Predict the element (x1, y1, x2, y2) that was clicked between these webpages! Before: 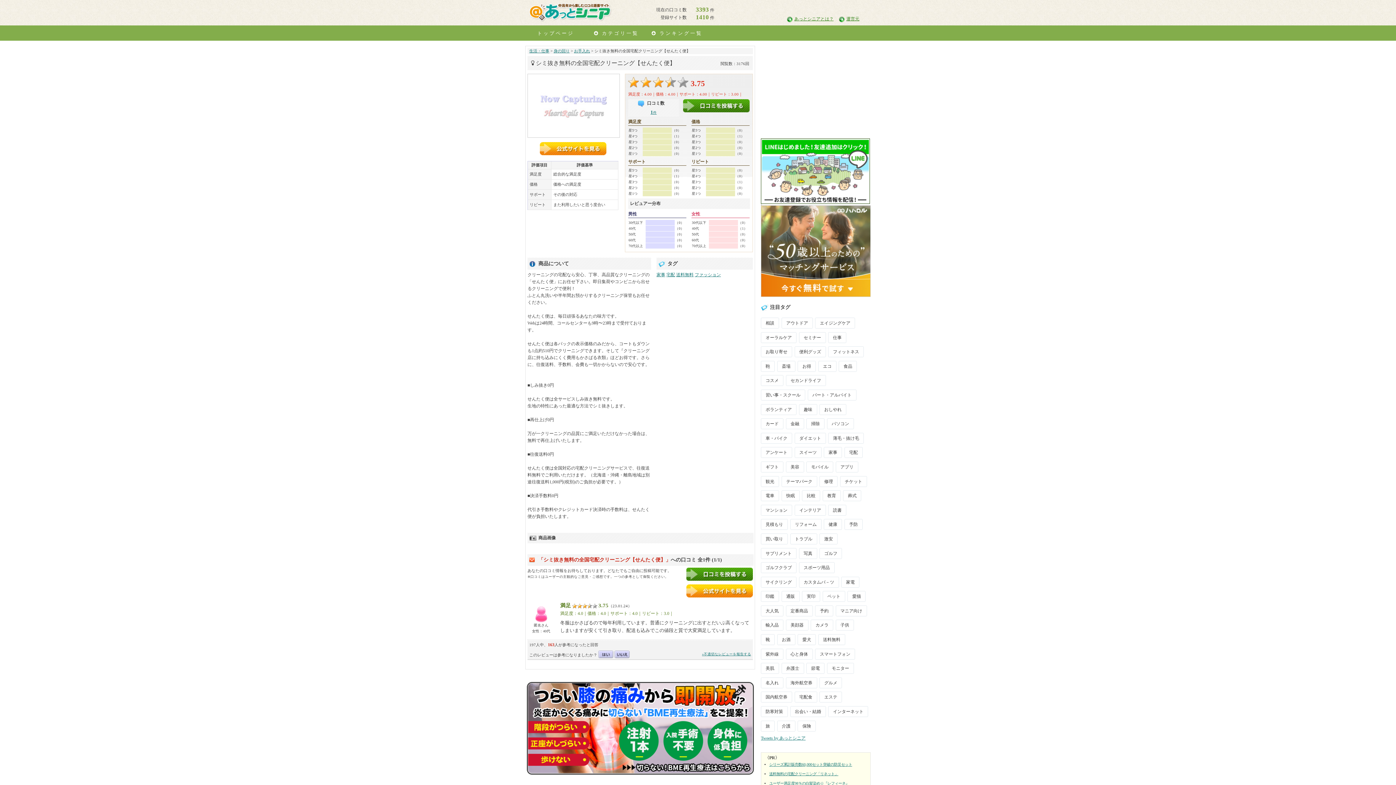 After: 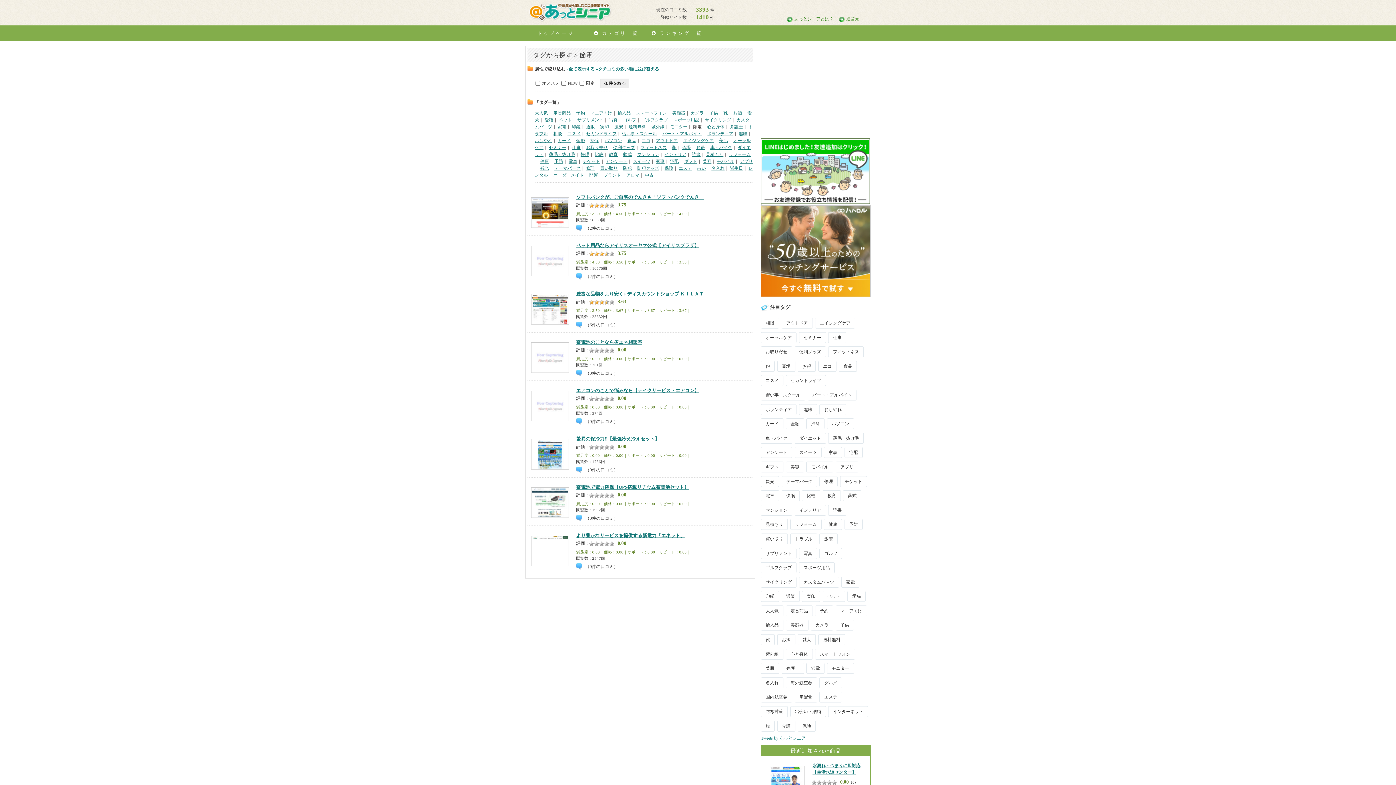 Action: bbox: (811, 663, 820, 673) label: 節電